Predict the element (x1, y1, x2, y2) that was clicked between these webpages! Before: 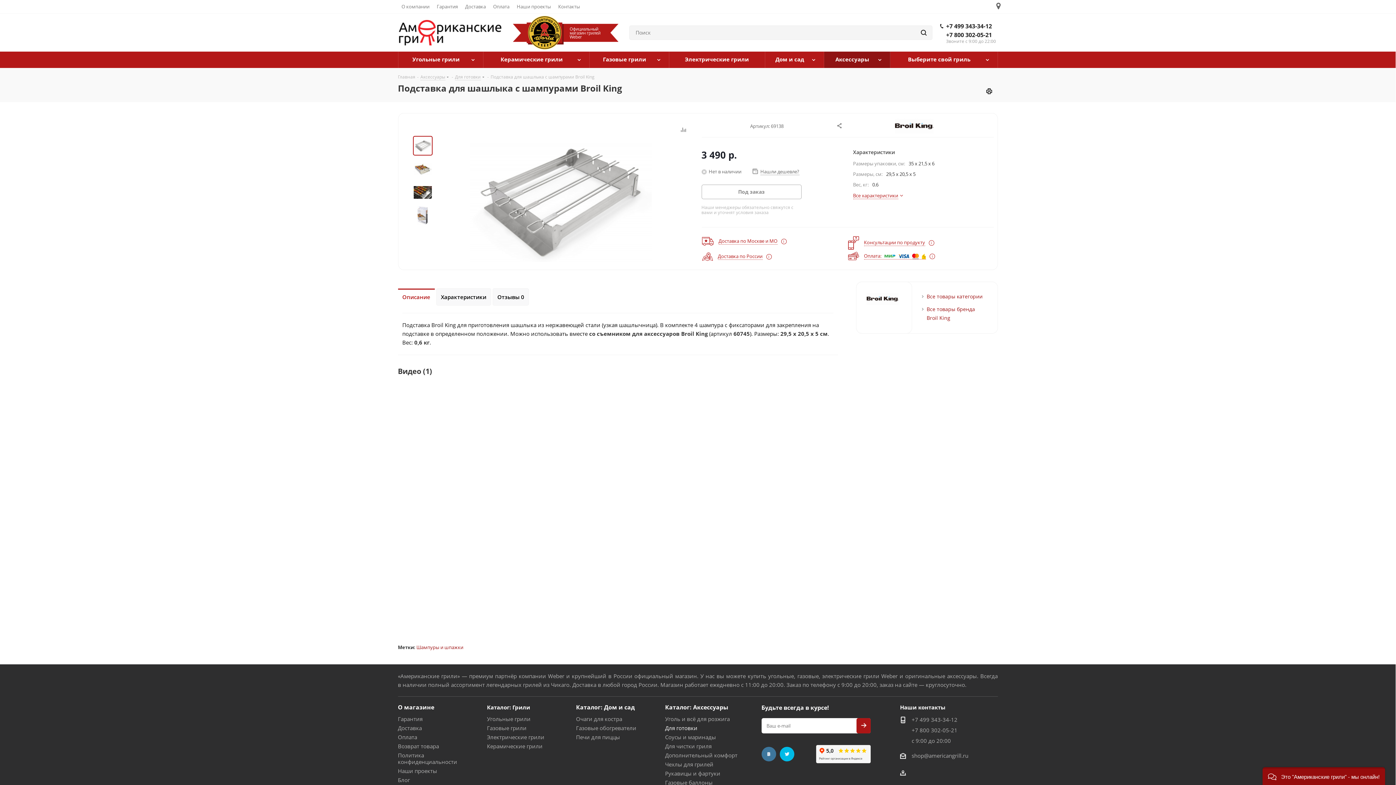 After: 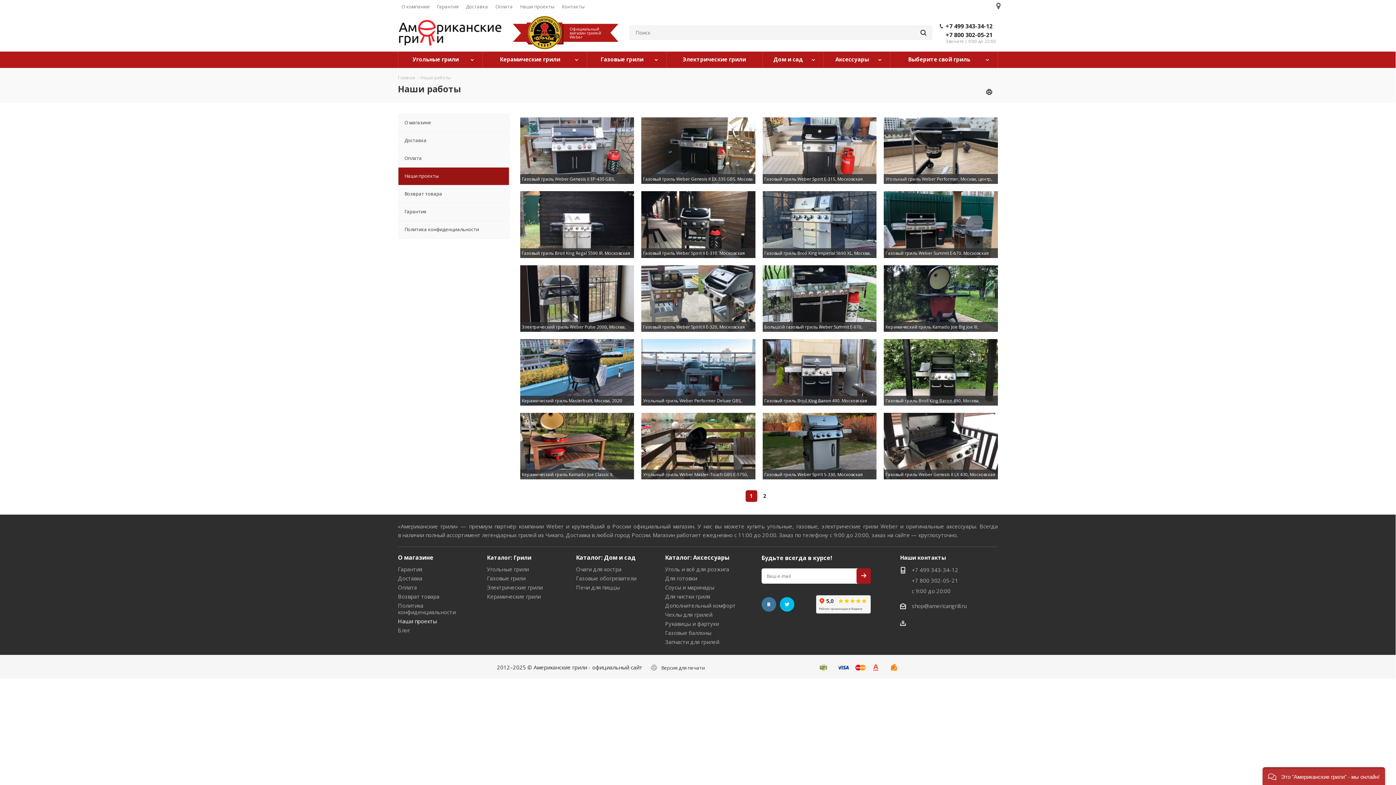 Action: bbox: (398, 767, 437, 775) label: Наши проекты